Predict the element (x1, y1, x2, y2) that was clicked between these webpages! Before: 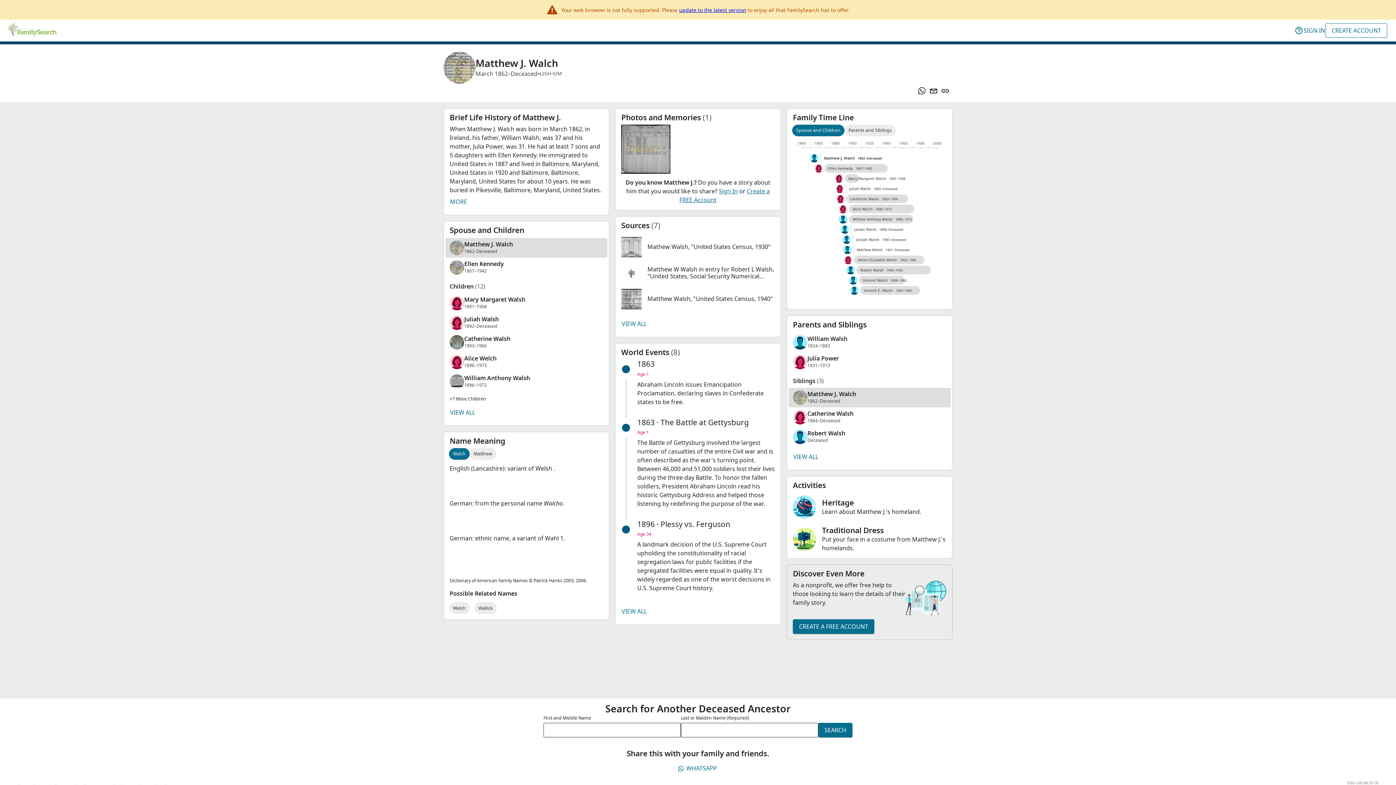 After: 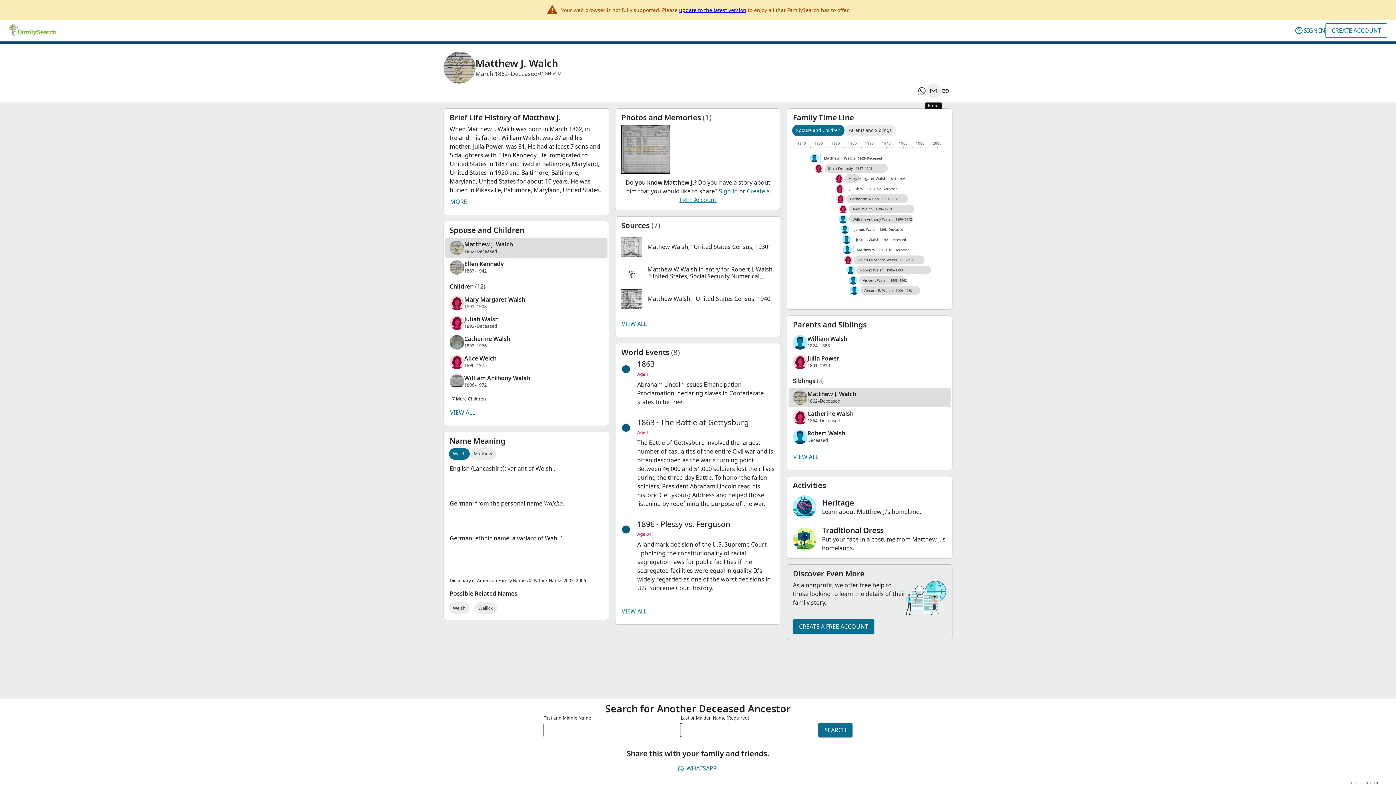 Action: label: Email bbox: (926, 83, 941, 98)